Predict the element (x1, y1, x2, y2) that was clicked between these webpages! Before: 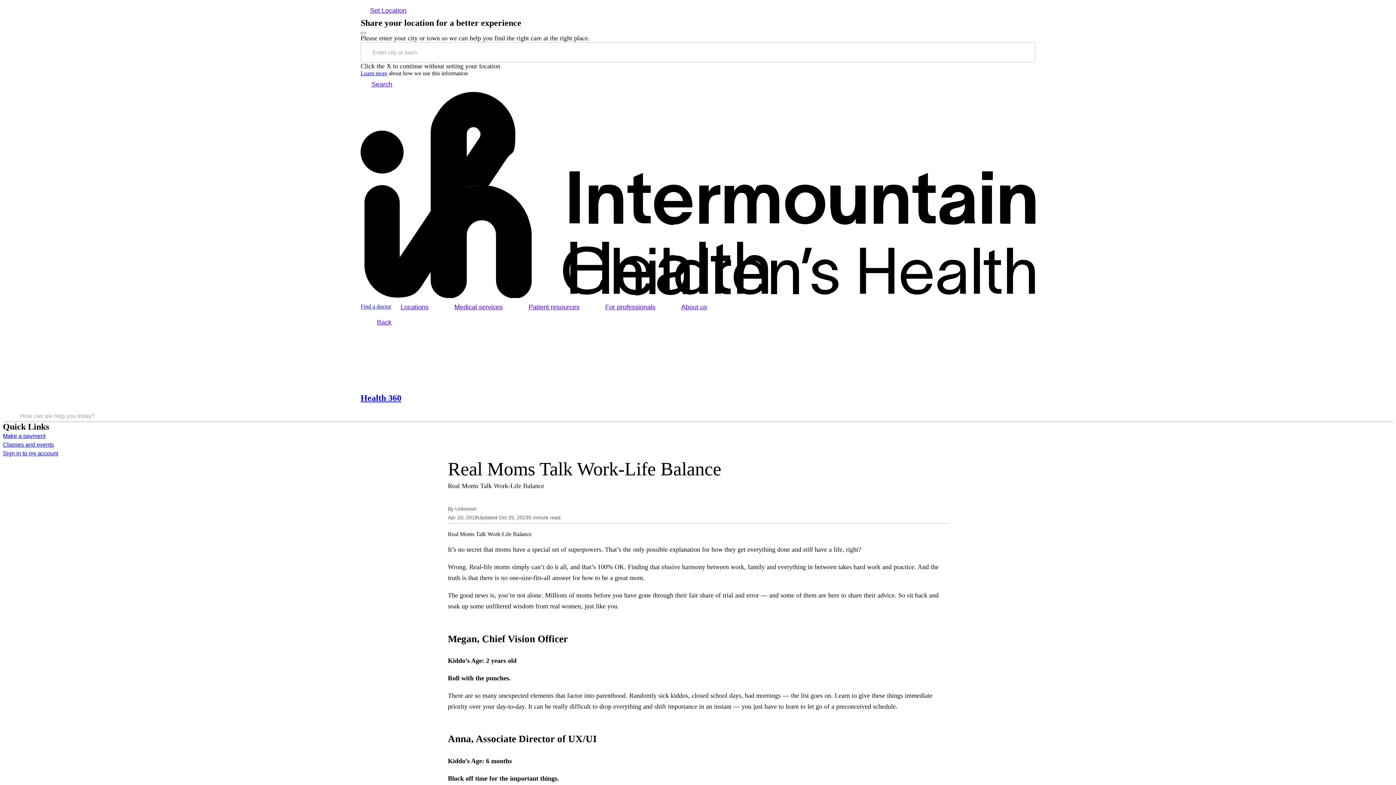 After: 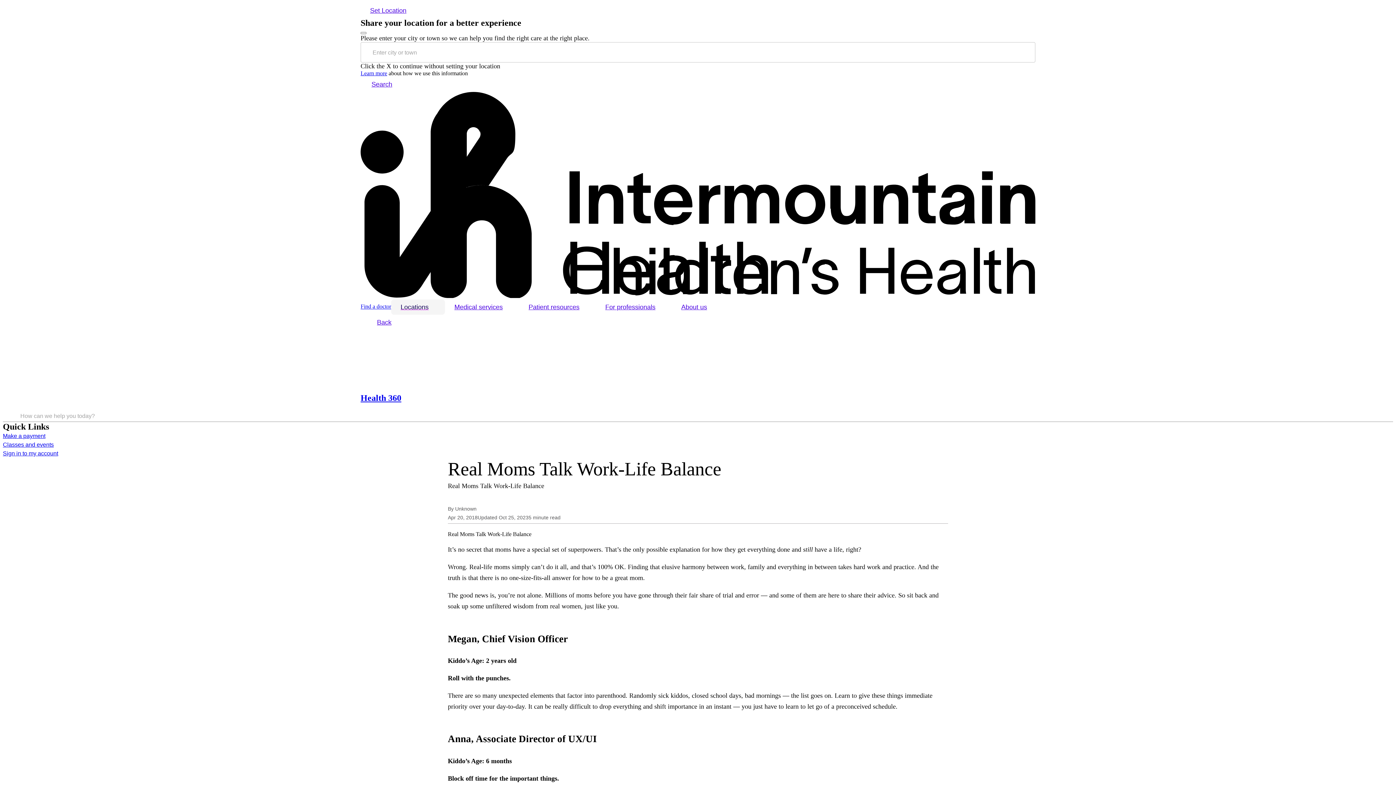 Action: bbox: (391, 299, 445, 315) label: Locations